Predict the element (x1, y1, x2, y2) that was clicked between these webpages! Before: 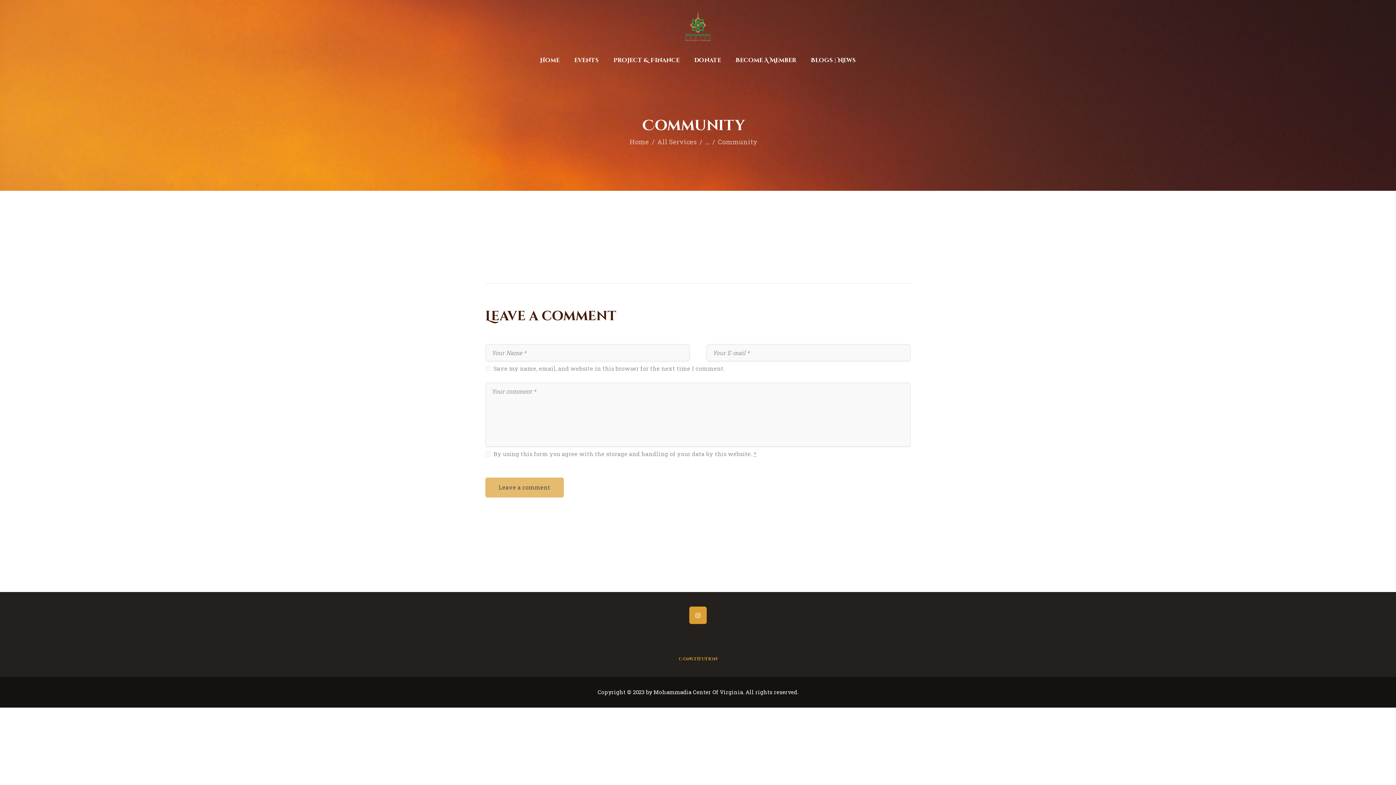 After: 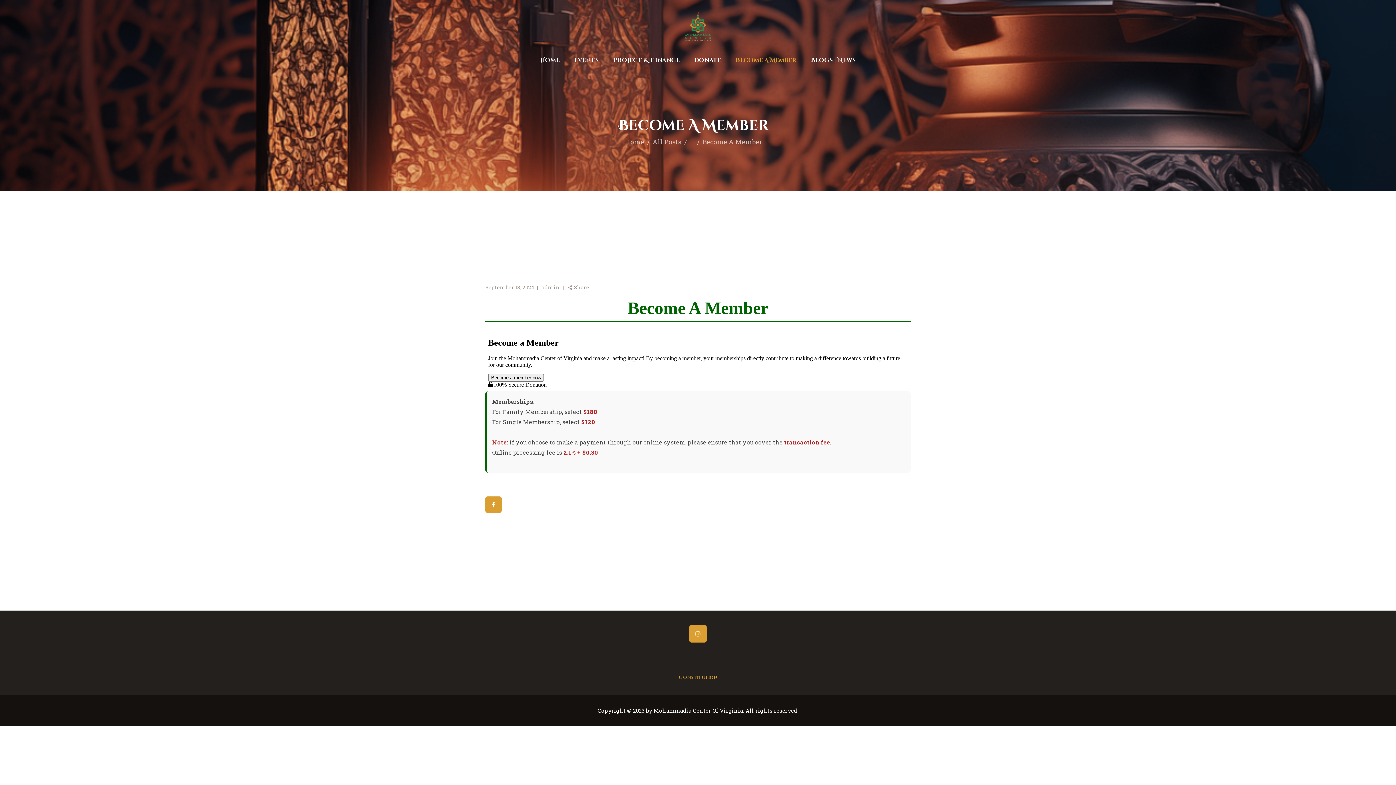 Action: bbox: (728, 54, 803, 66) label: Become A Member